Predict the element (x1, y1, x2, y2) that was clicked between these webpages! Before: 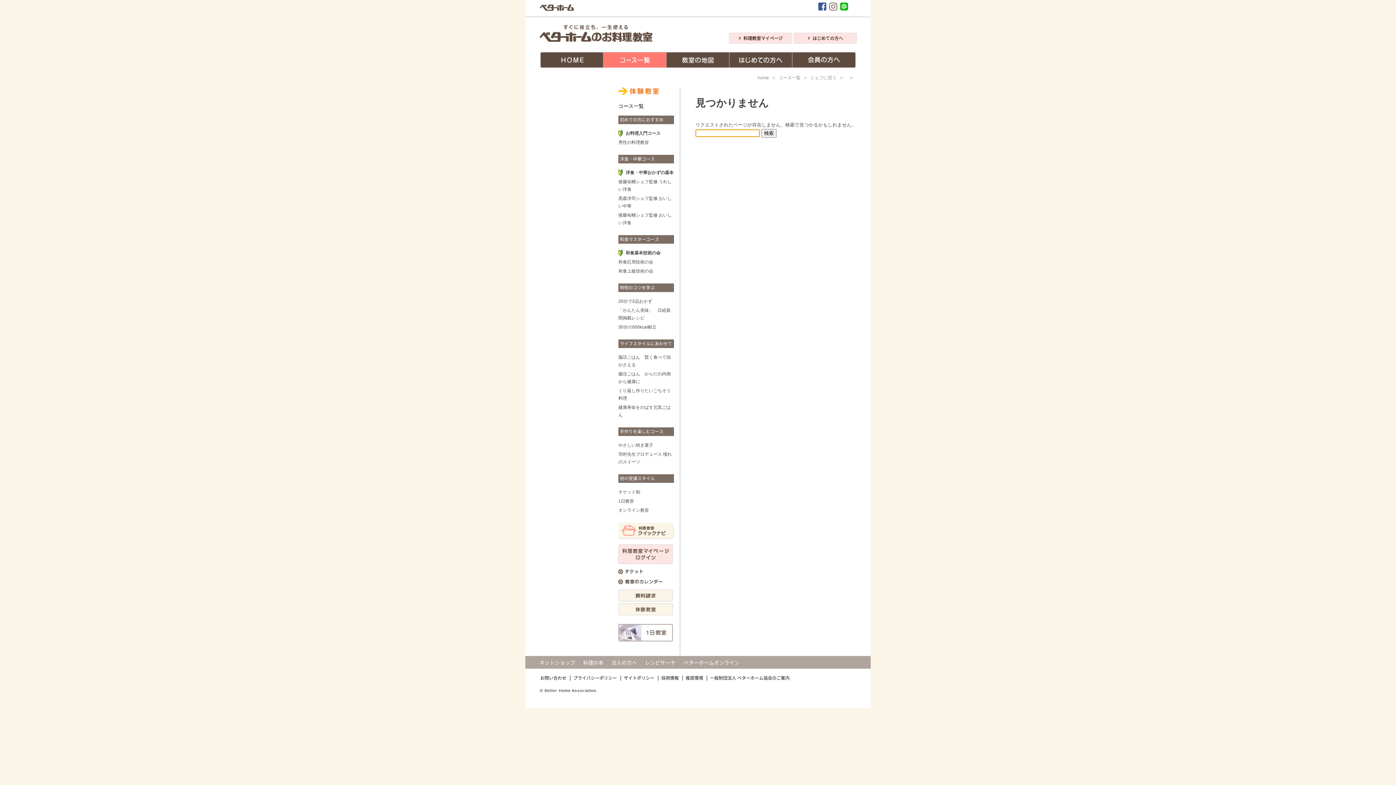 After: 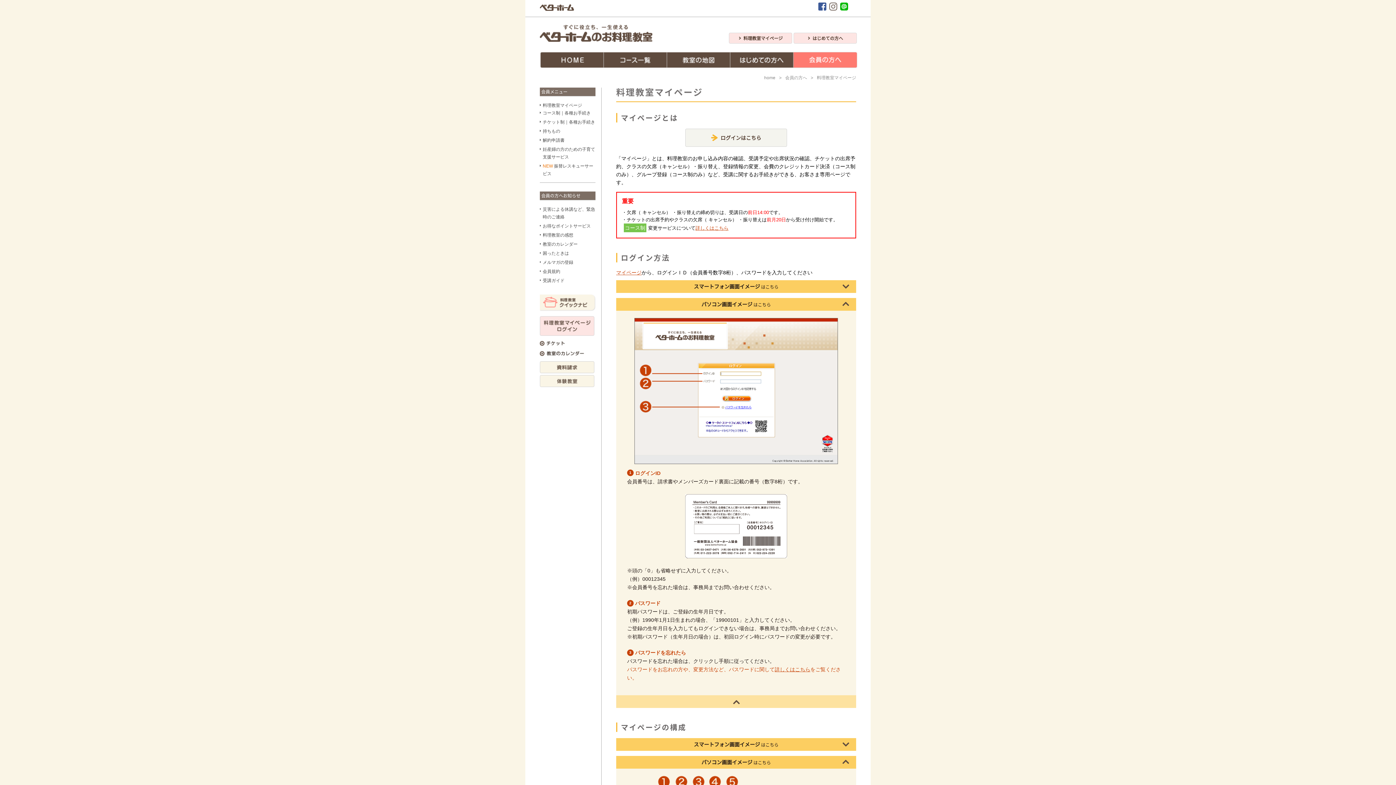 Action: bbox: (729, 32, 792, 43) label: 料理教室マイページ